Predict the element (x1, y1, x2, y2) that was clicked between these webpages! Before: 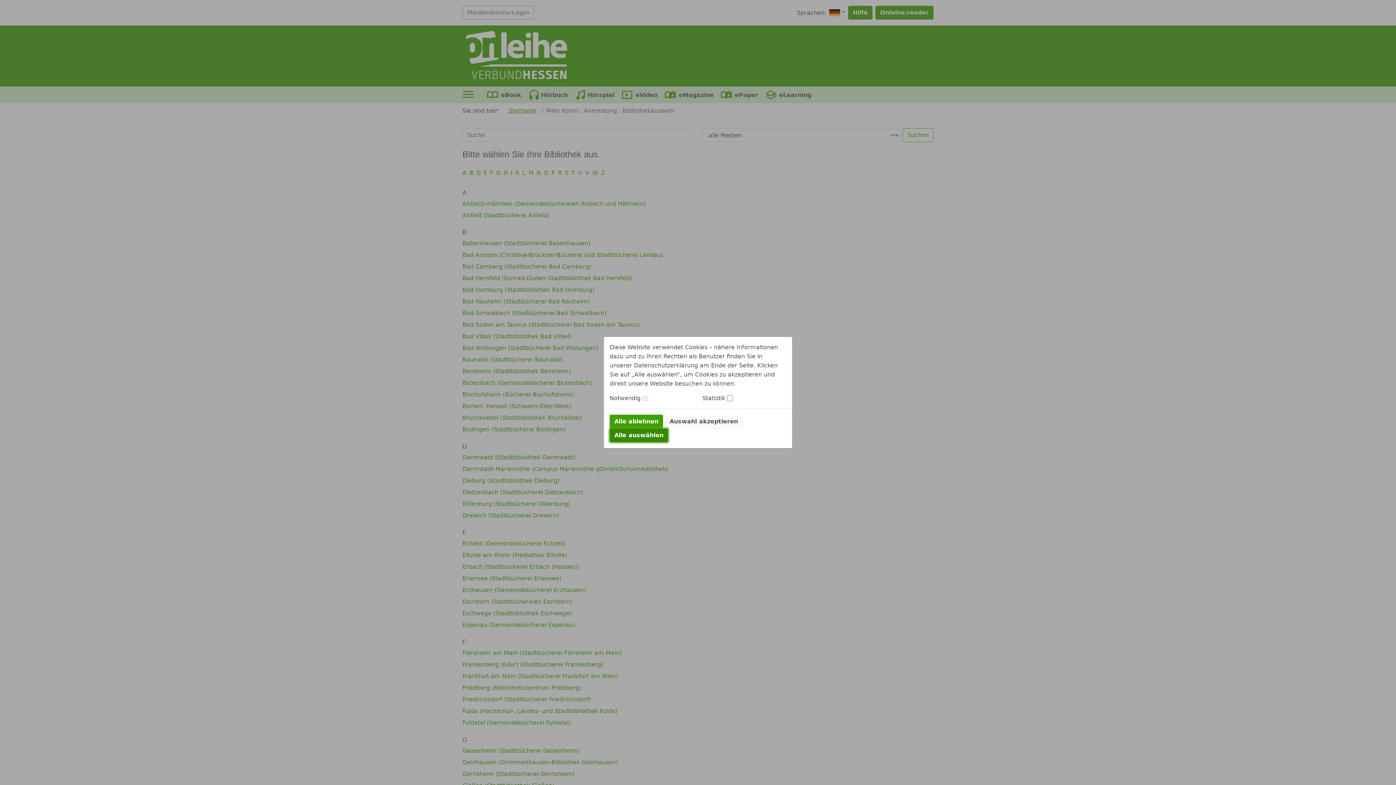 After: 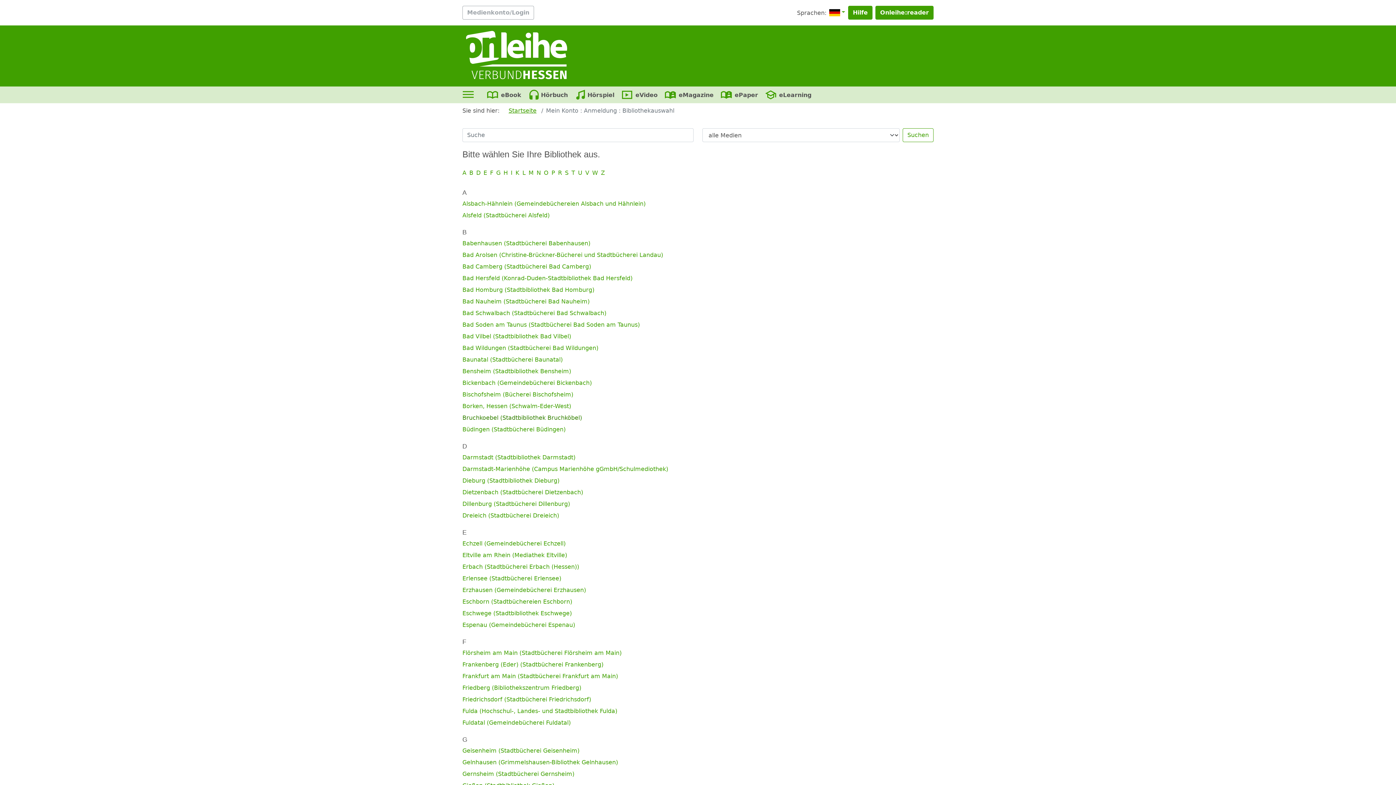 Action: label: Alle ablehnen bbox: (609, 414, 663, 428)